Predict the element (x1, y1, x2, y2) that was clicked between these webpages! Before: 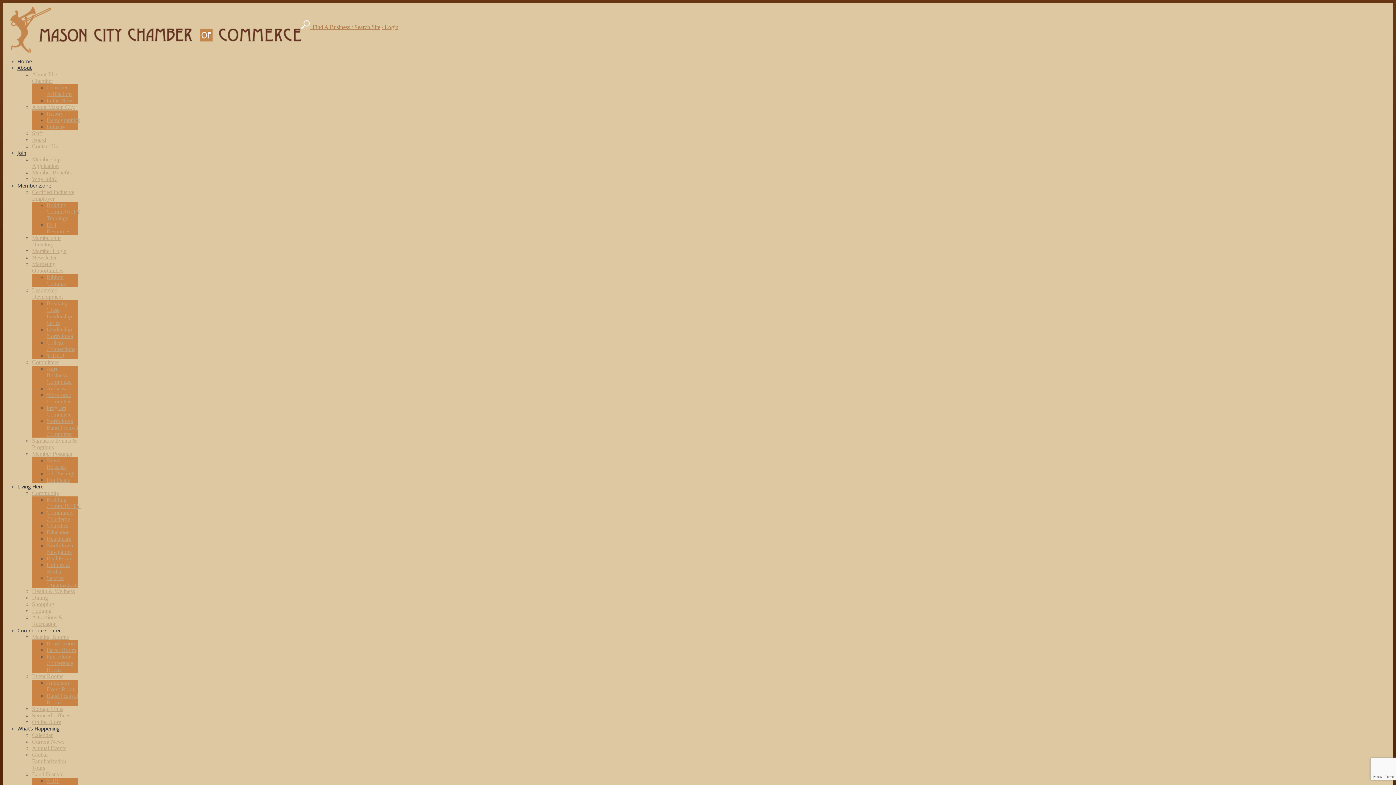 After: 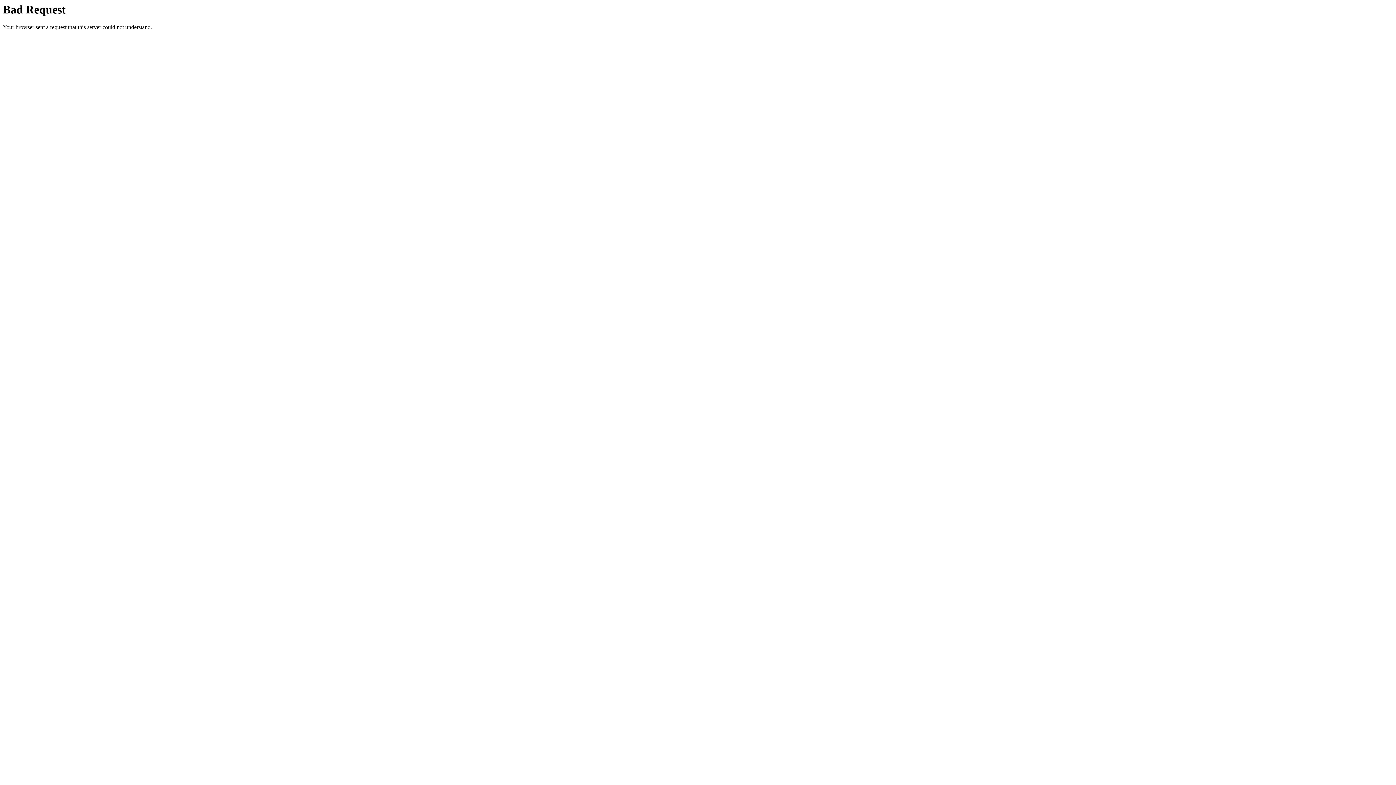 Action: bbox: (46, 536, 71, 542) label: Healthcare